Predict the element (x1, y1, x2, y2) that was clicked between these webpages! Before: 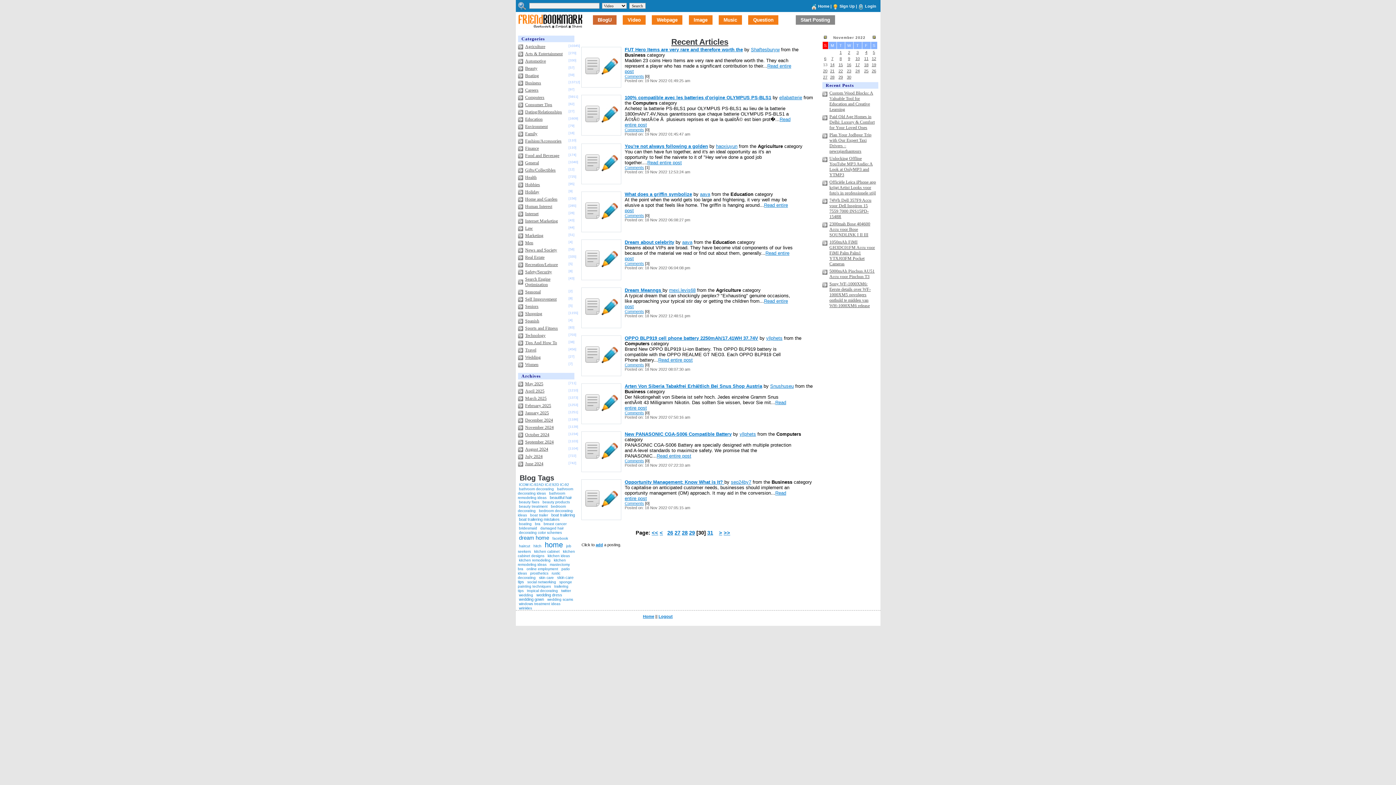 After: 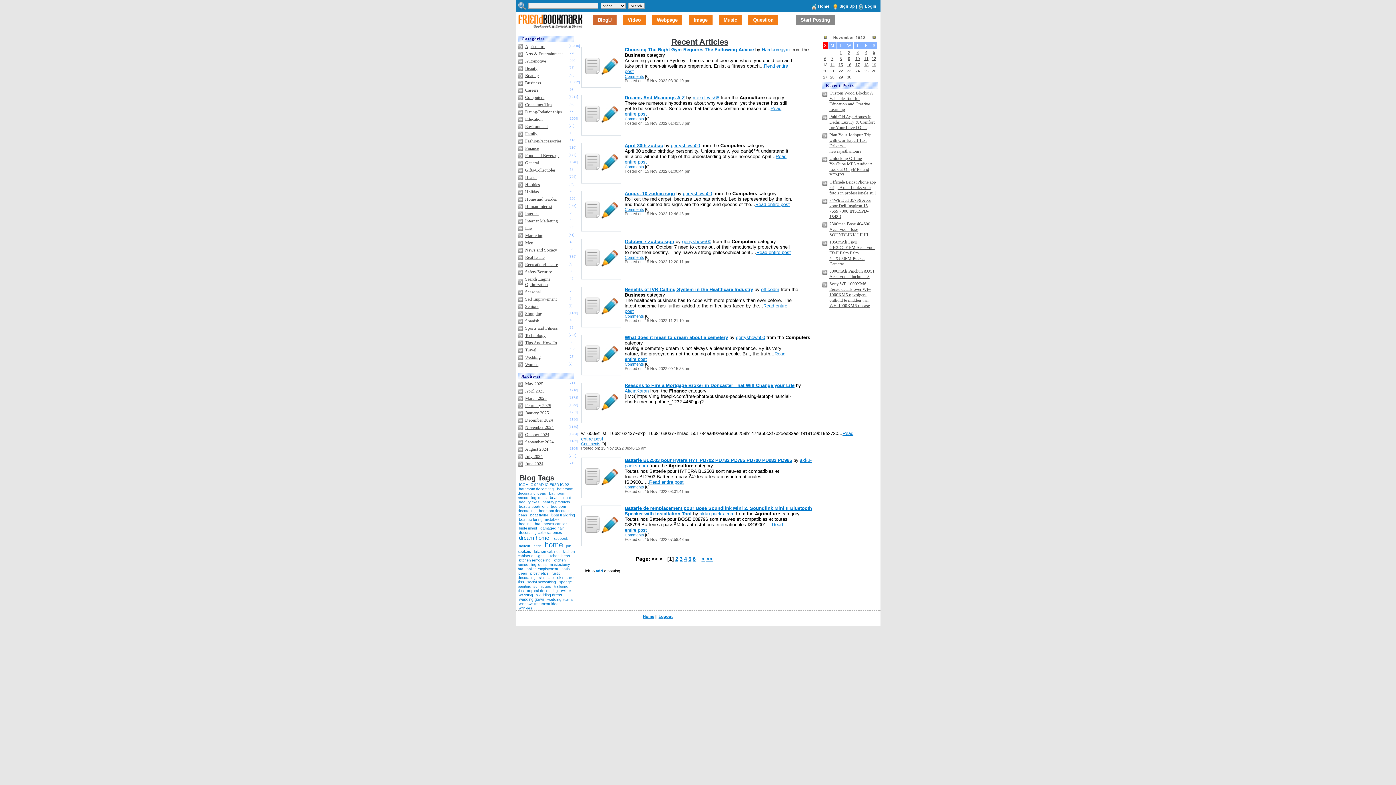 Action: label: 15 bbox: (838, 62, 843, 66)